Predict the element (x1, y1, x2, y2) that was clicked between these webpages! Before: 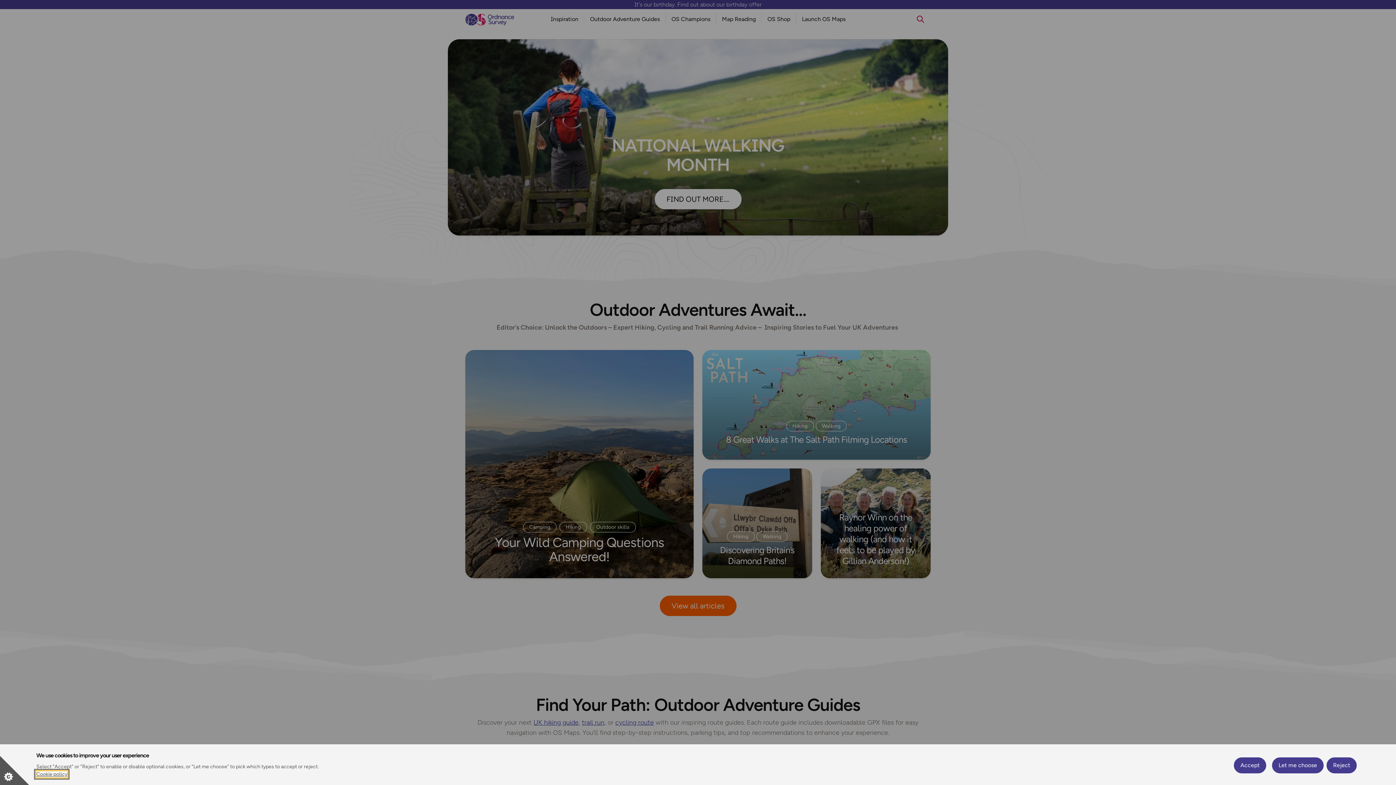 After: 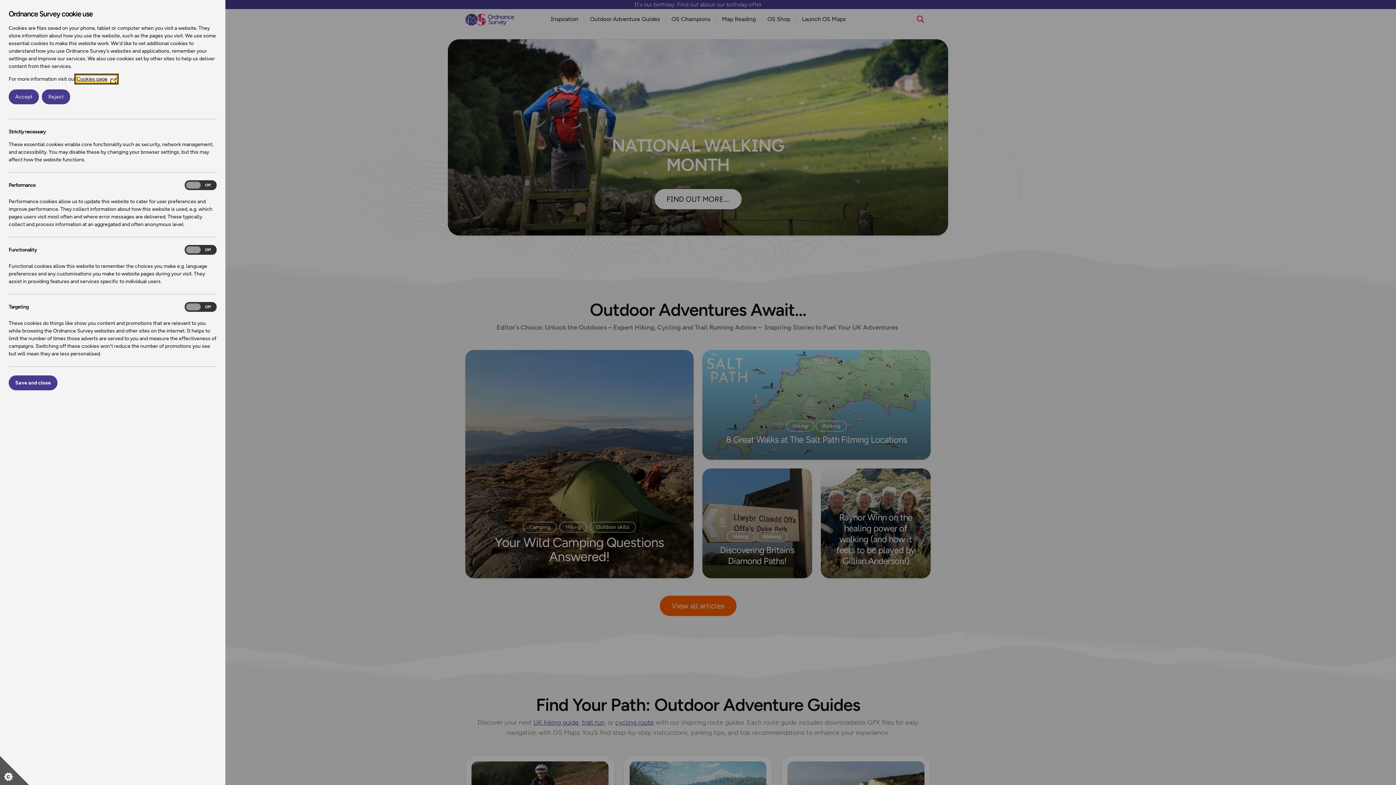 Action: bbox: (0, 756, 29, 785) label: Set cookie preferences